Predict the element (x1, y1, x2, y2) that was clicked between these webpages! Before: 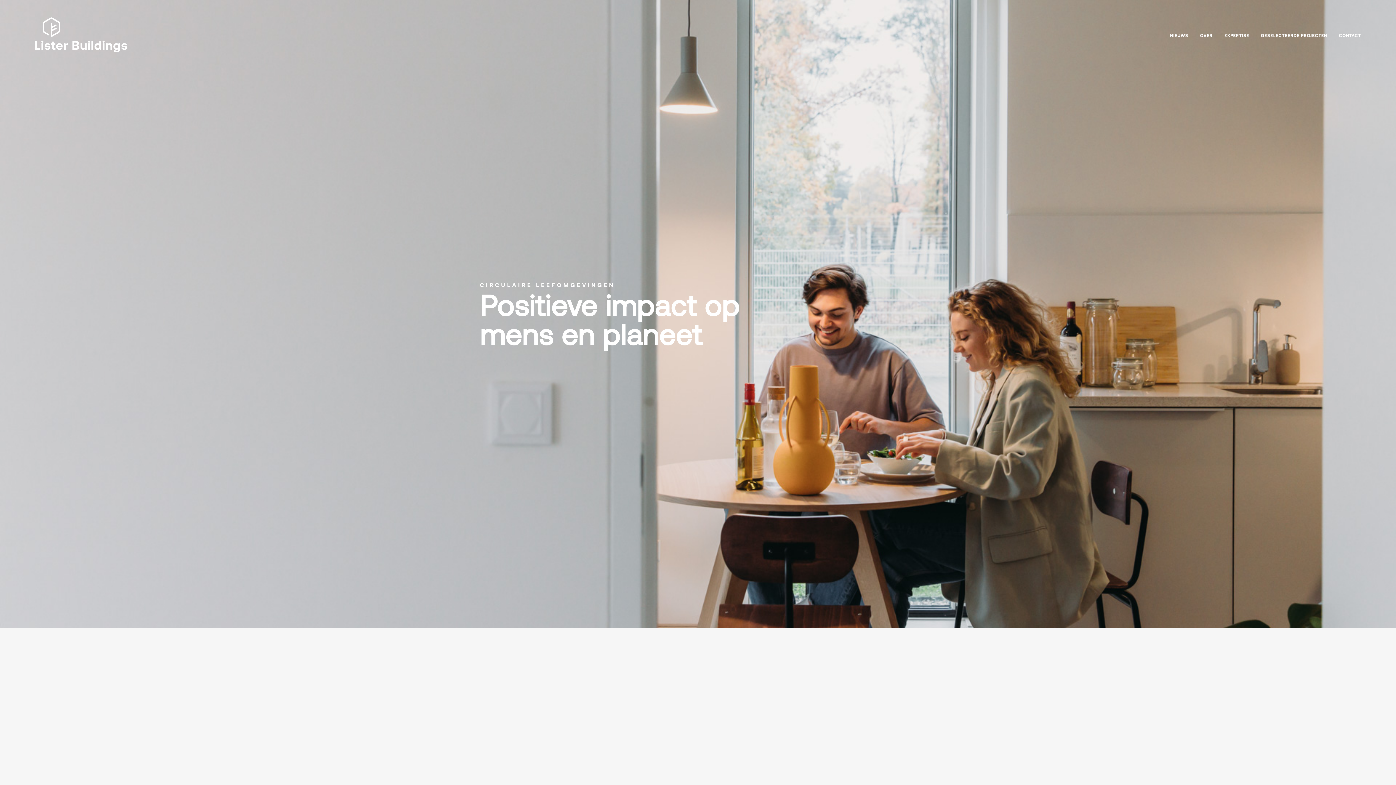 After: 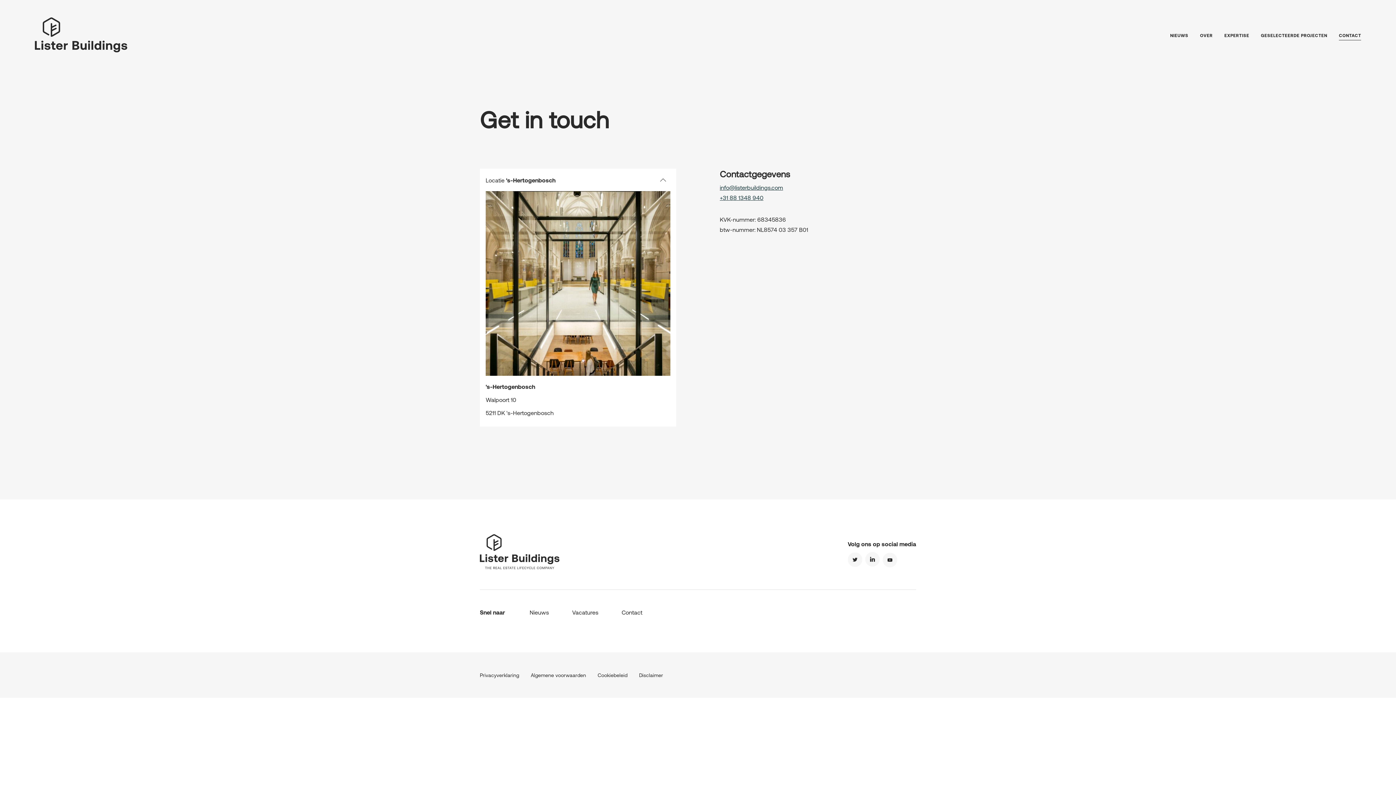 Action: bbox: (1339, 29, 1361, 40) label: CONTACT